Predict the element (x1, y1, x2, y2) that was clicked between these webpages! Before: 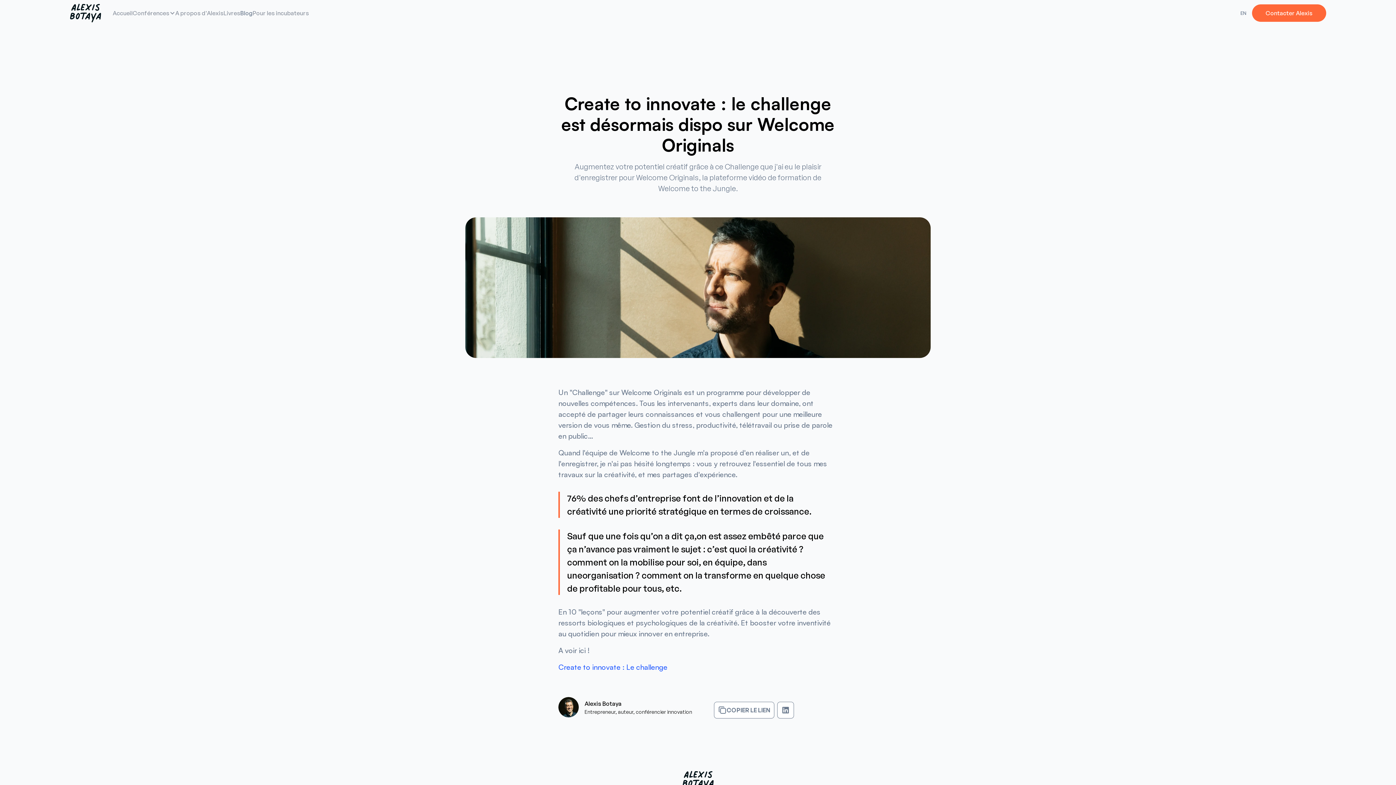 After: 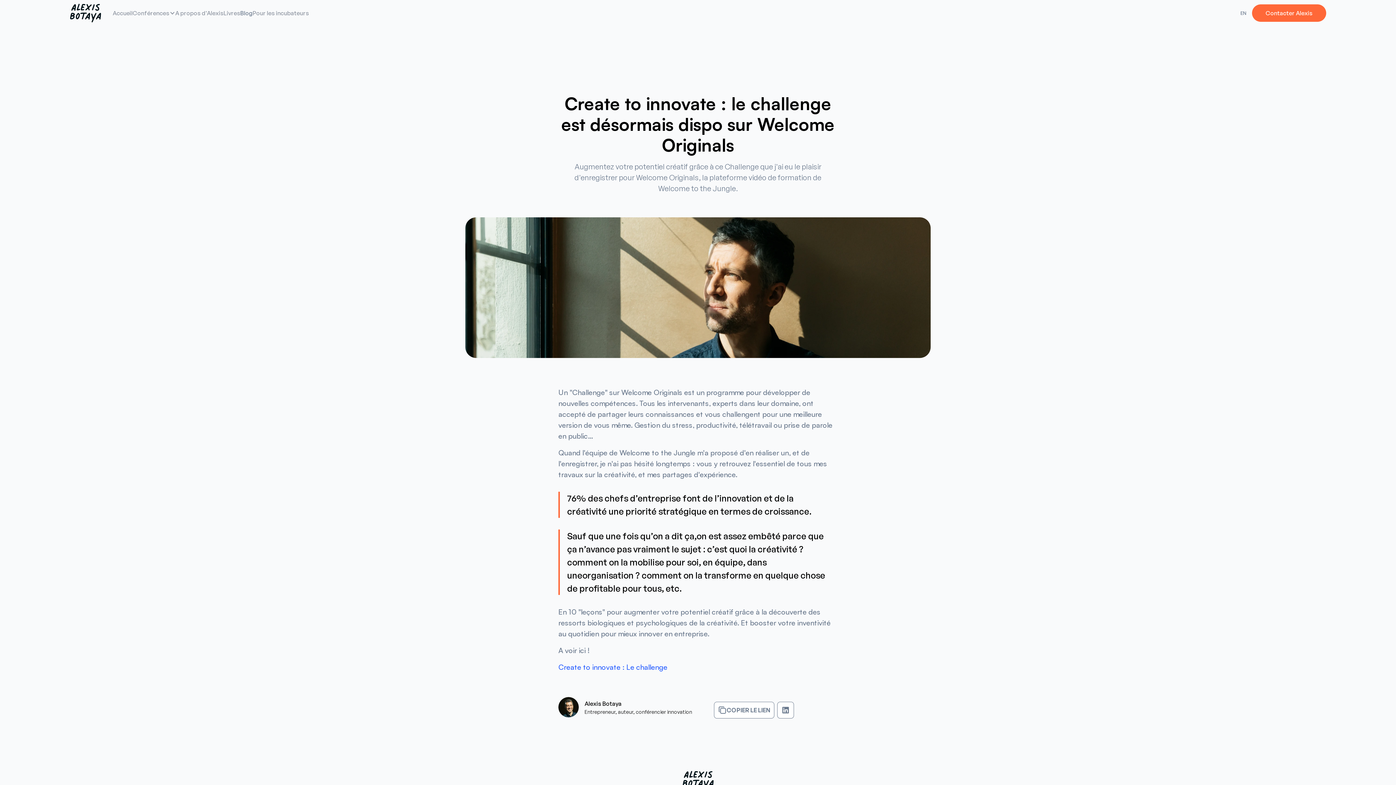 Action: label: Conférences bbox: (132, 0, 175, 26)